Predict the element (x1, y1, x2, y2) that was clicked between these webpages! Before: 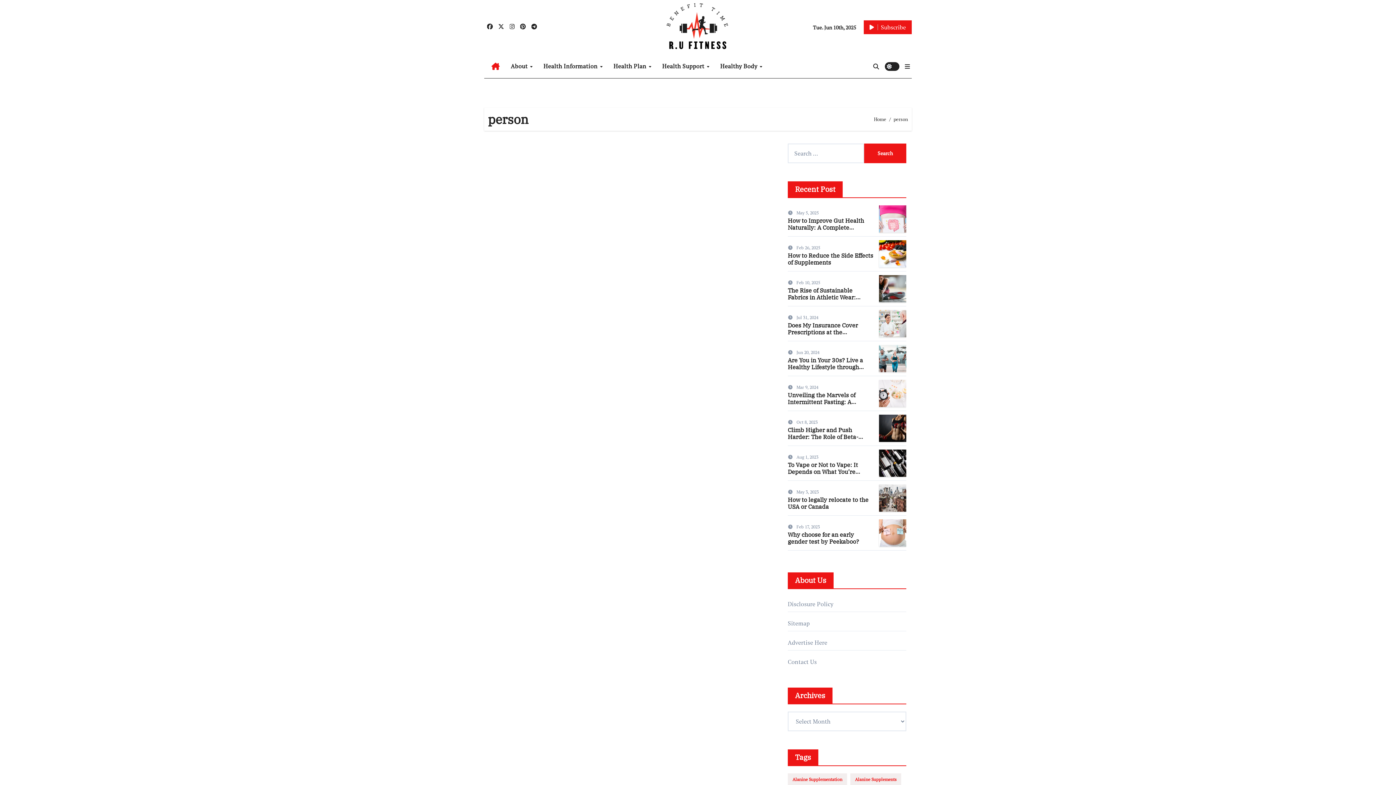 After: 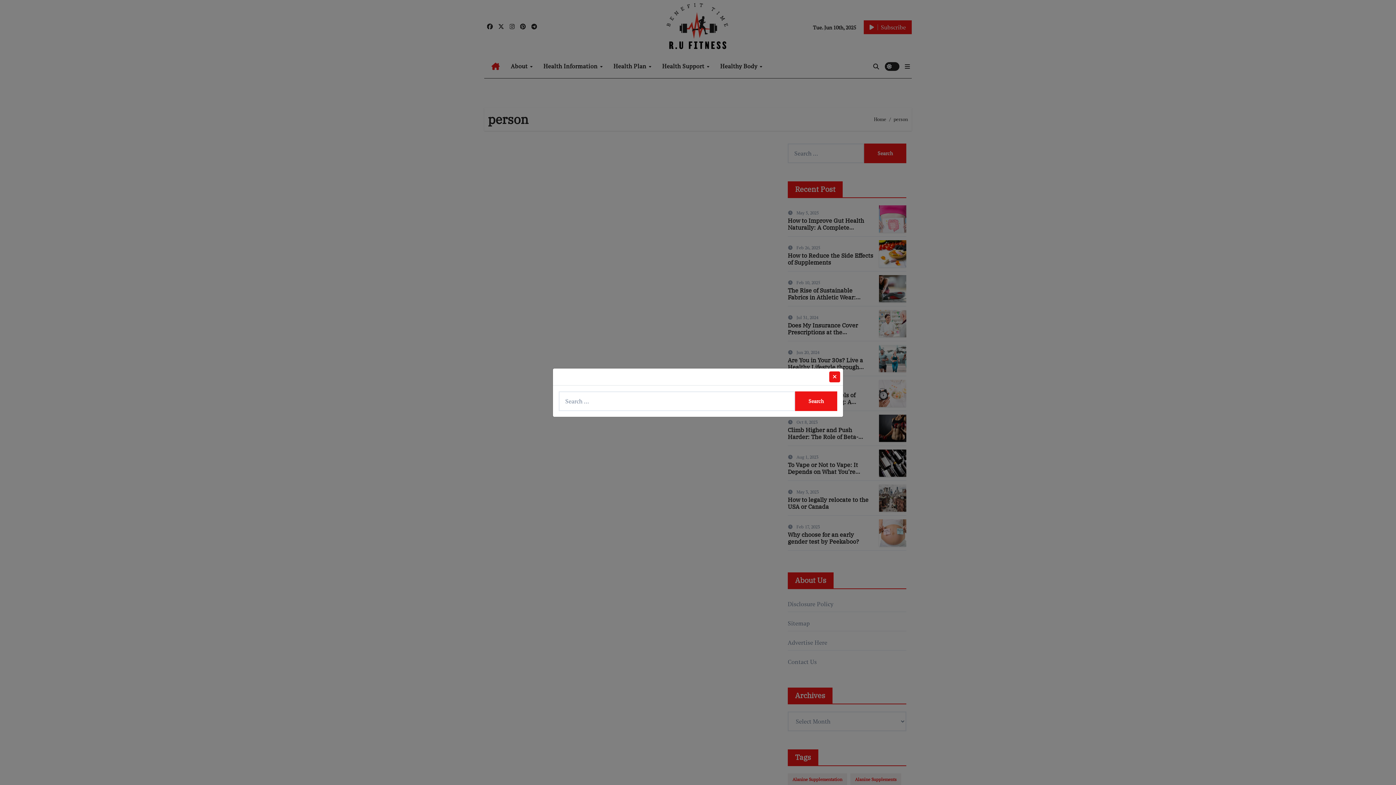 Action: bbox: (873, 63, 879, 69)